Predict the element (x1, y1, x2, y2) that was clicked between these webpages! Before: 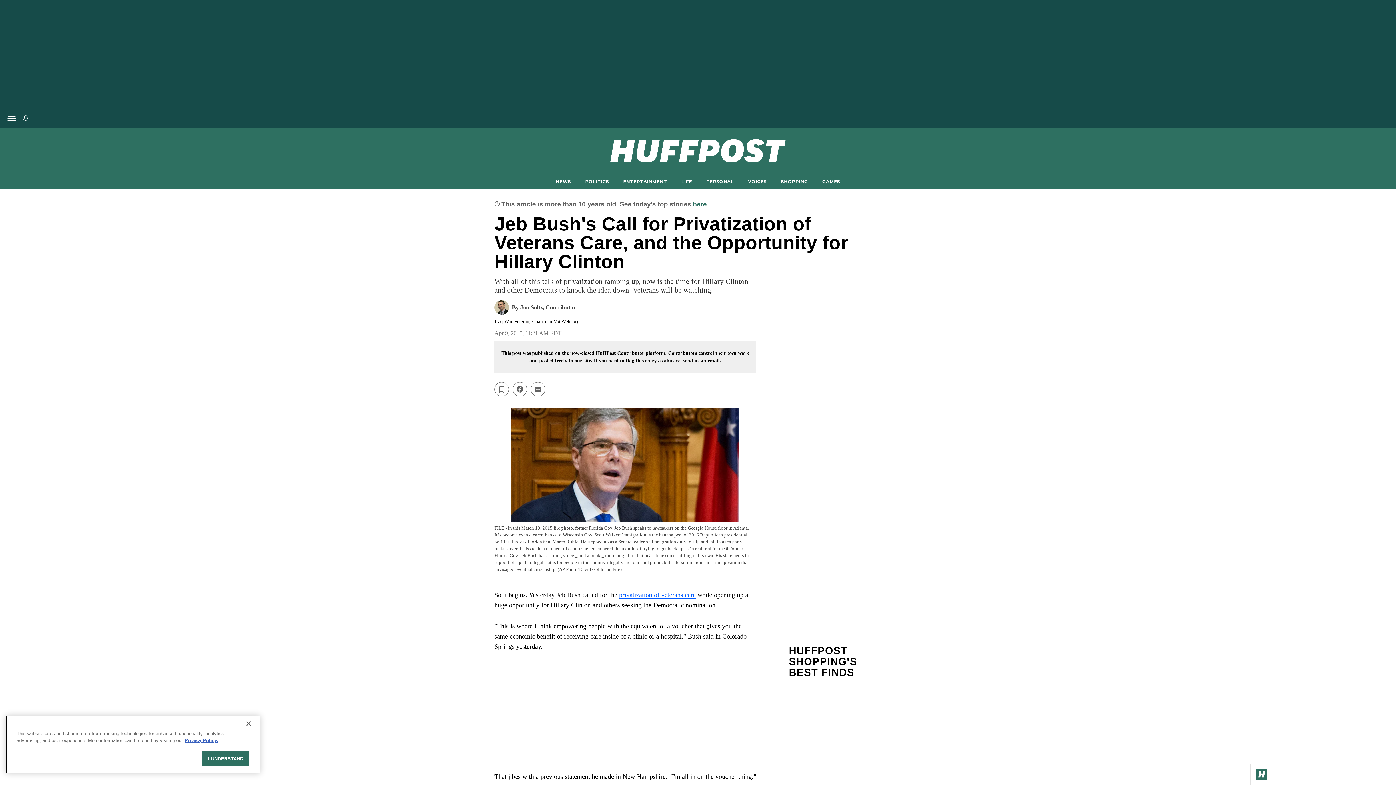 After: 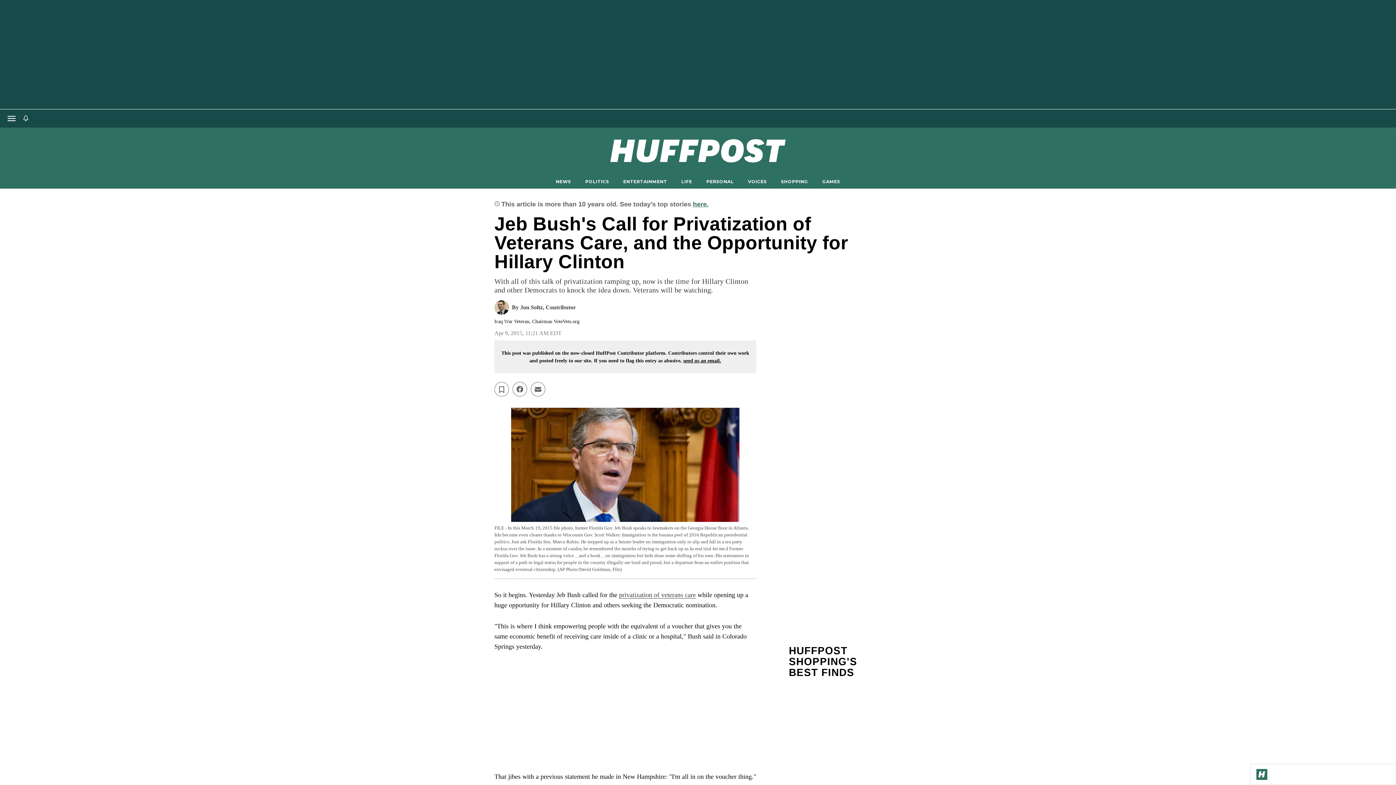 Action: bbox: (619, 591, 696, 598) label: privatization of veterans care